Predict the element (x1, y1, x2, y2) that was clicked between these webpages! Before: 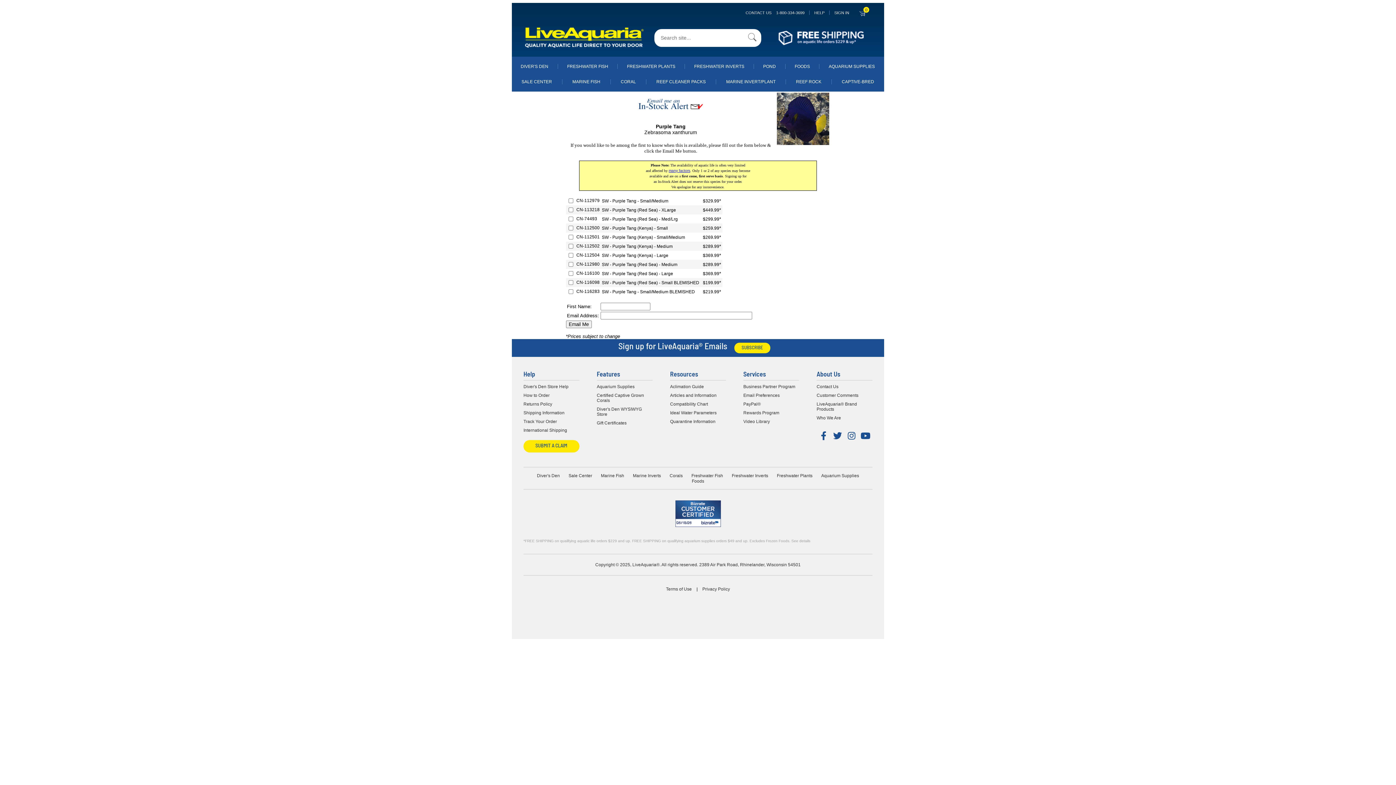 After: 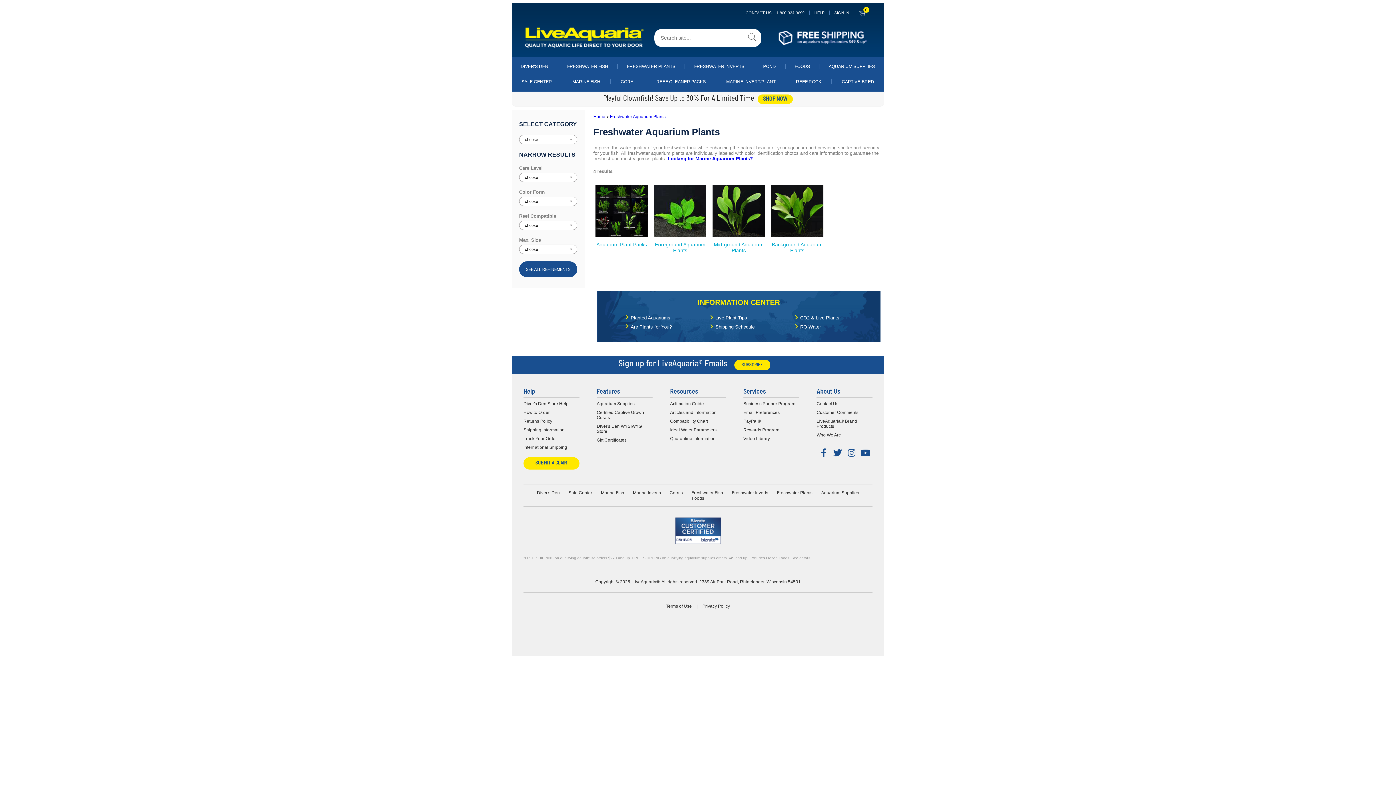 Action: bbox: (627, 64, 675, 69) label: FRESHWATER PLANTS